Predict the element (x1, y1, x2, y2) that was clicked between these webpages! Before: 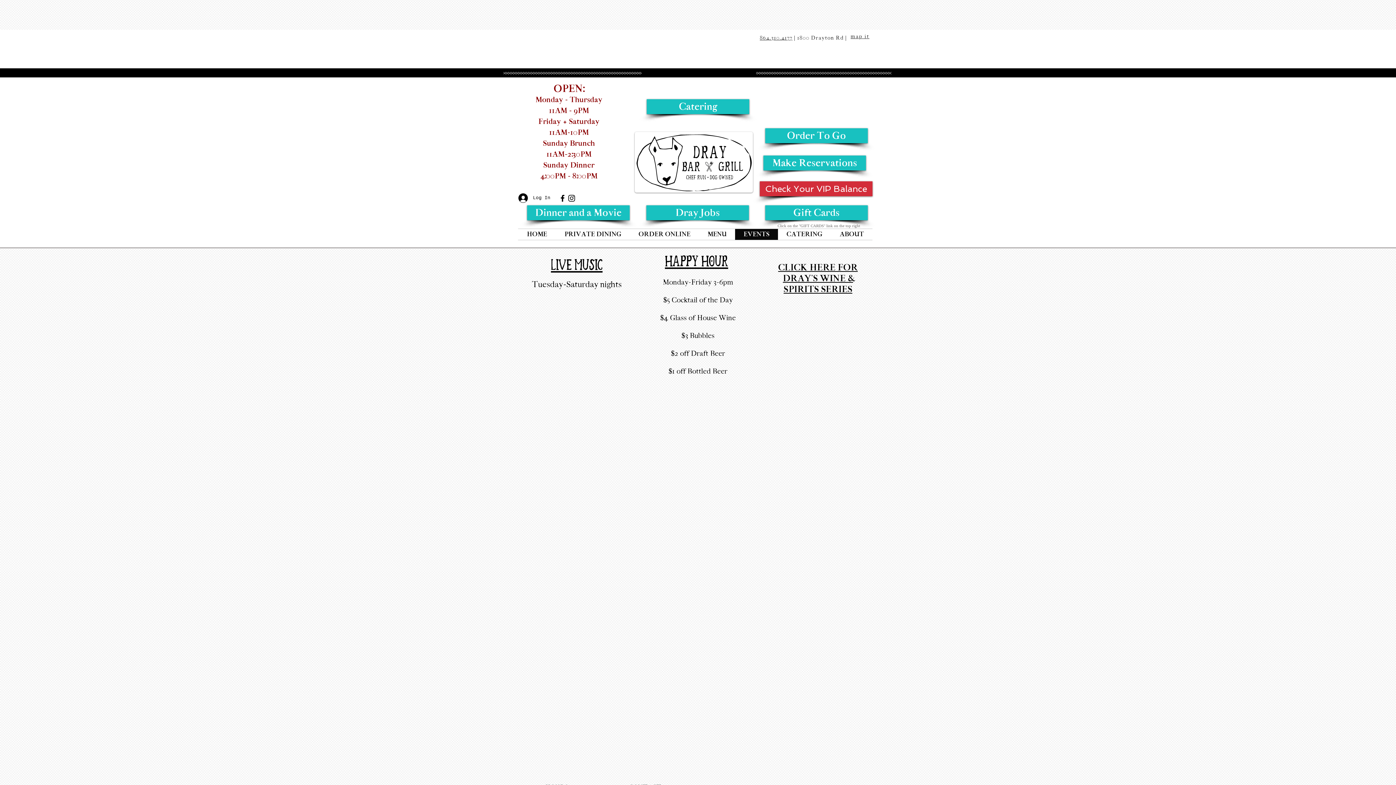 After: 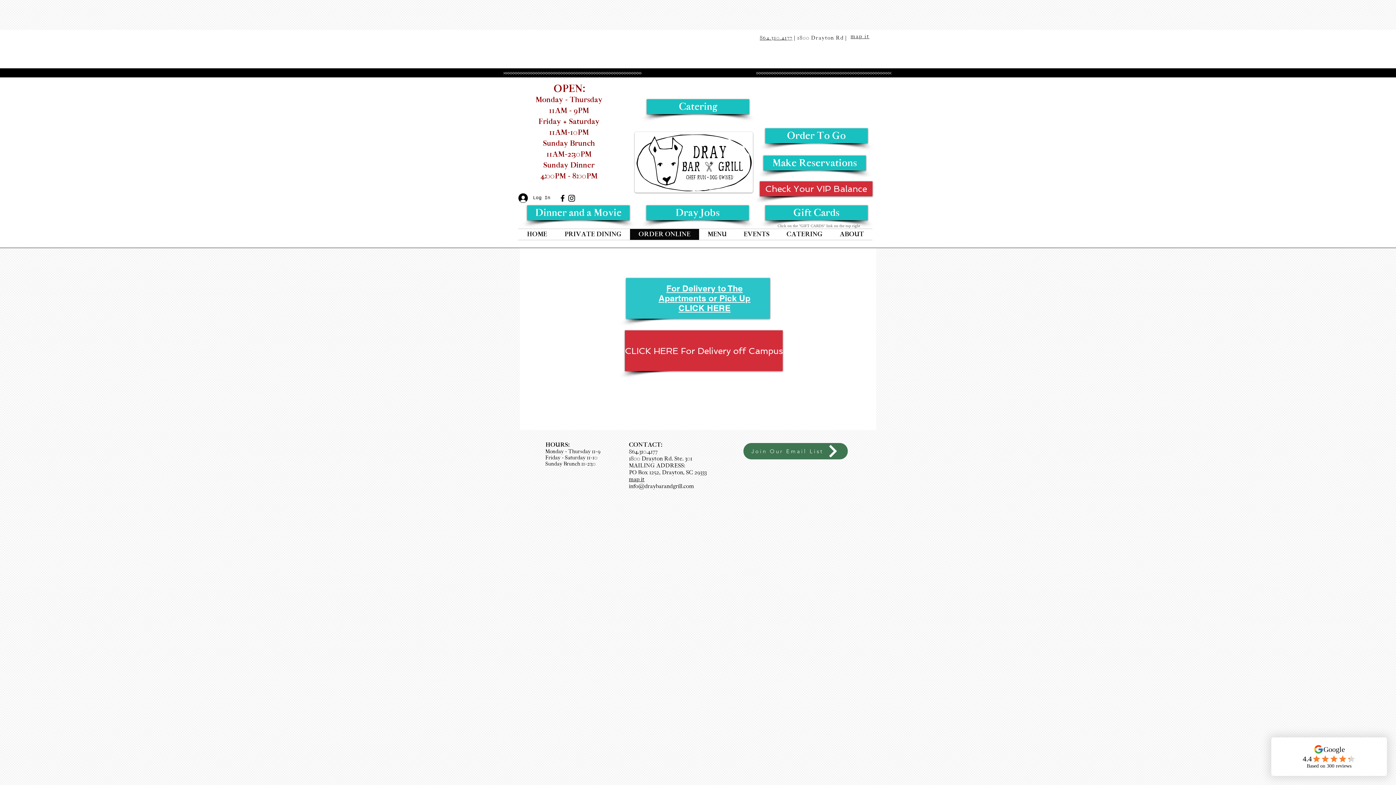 Action: label: ORDER ONLINE bbox: (630, 229, 699, 240)